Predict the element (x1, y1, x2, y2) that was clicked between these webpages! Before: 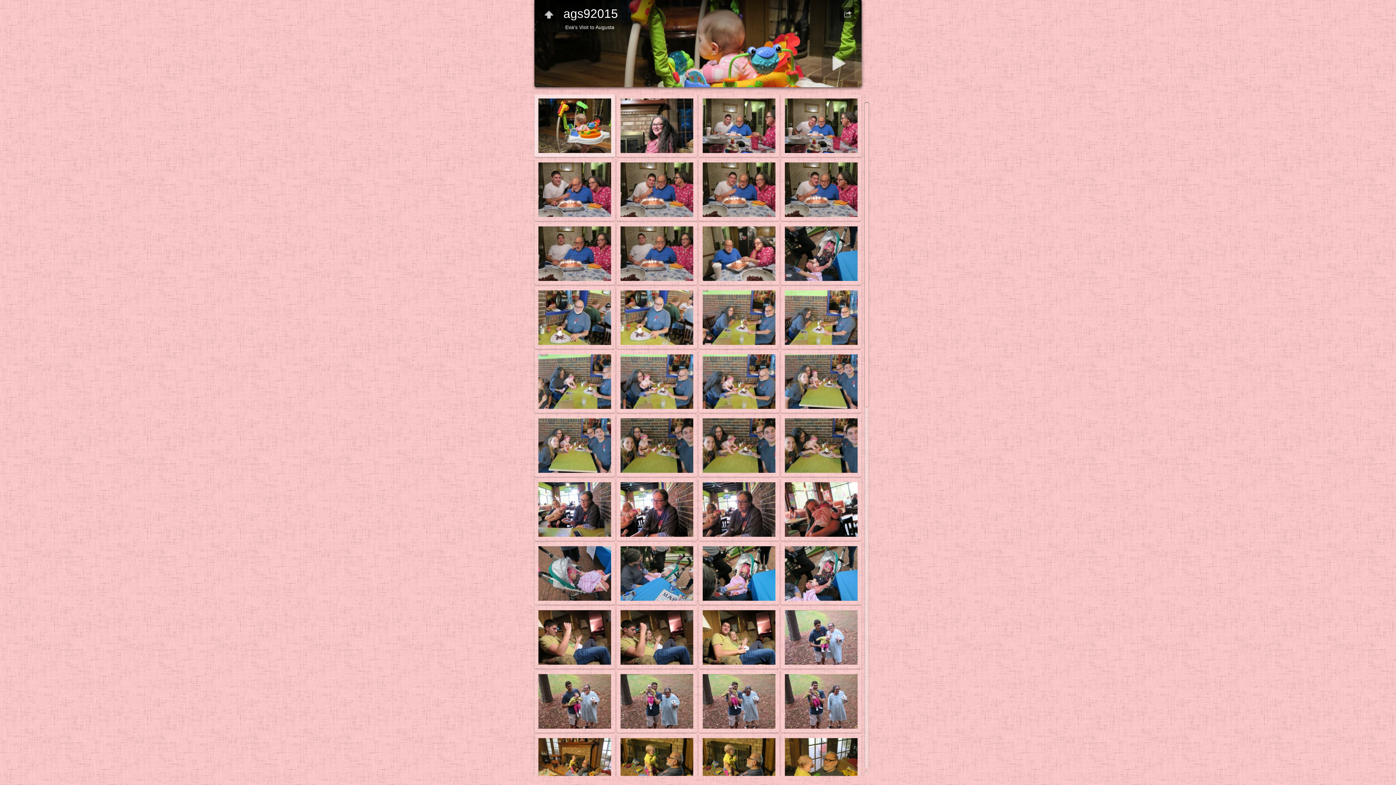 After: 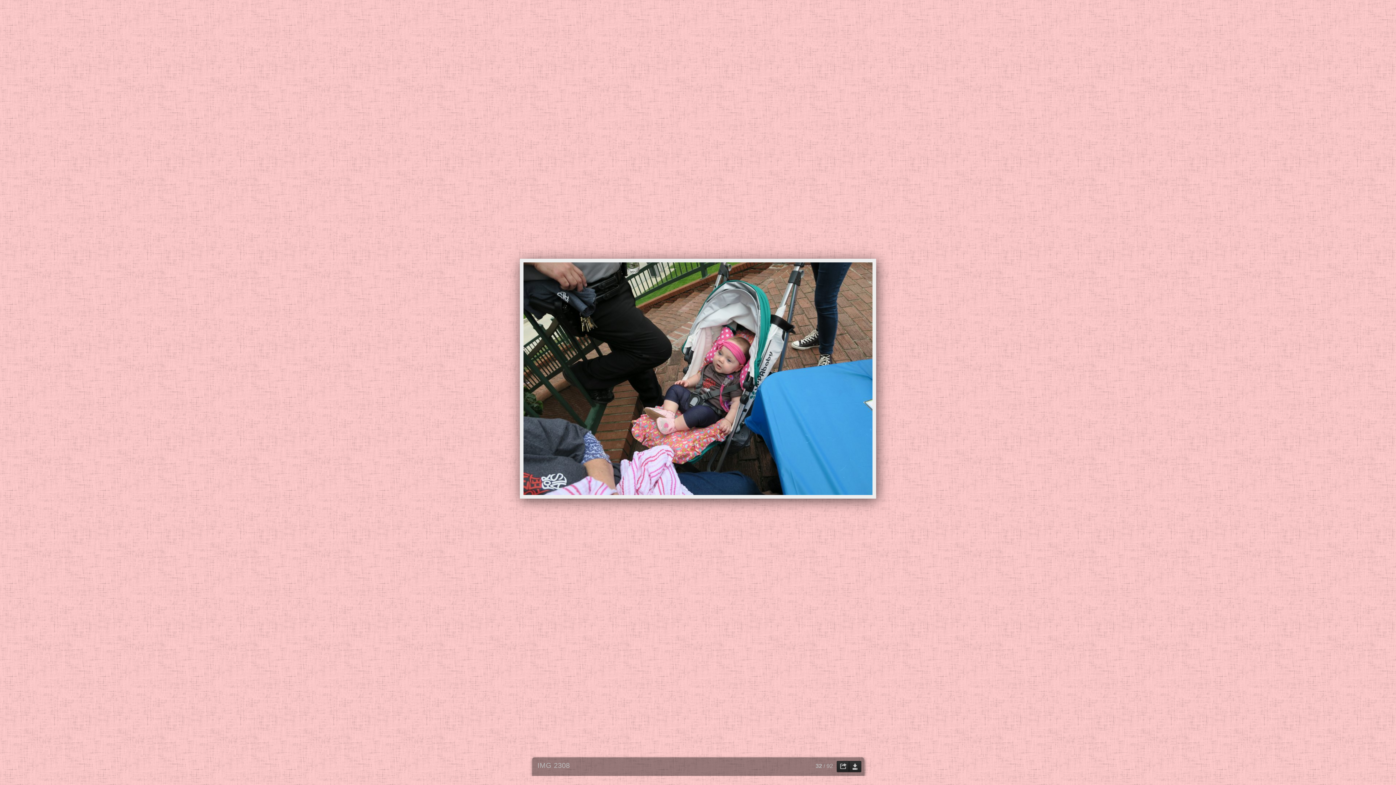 Action: bbox: (781, 542, 861, 605)